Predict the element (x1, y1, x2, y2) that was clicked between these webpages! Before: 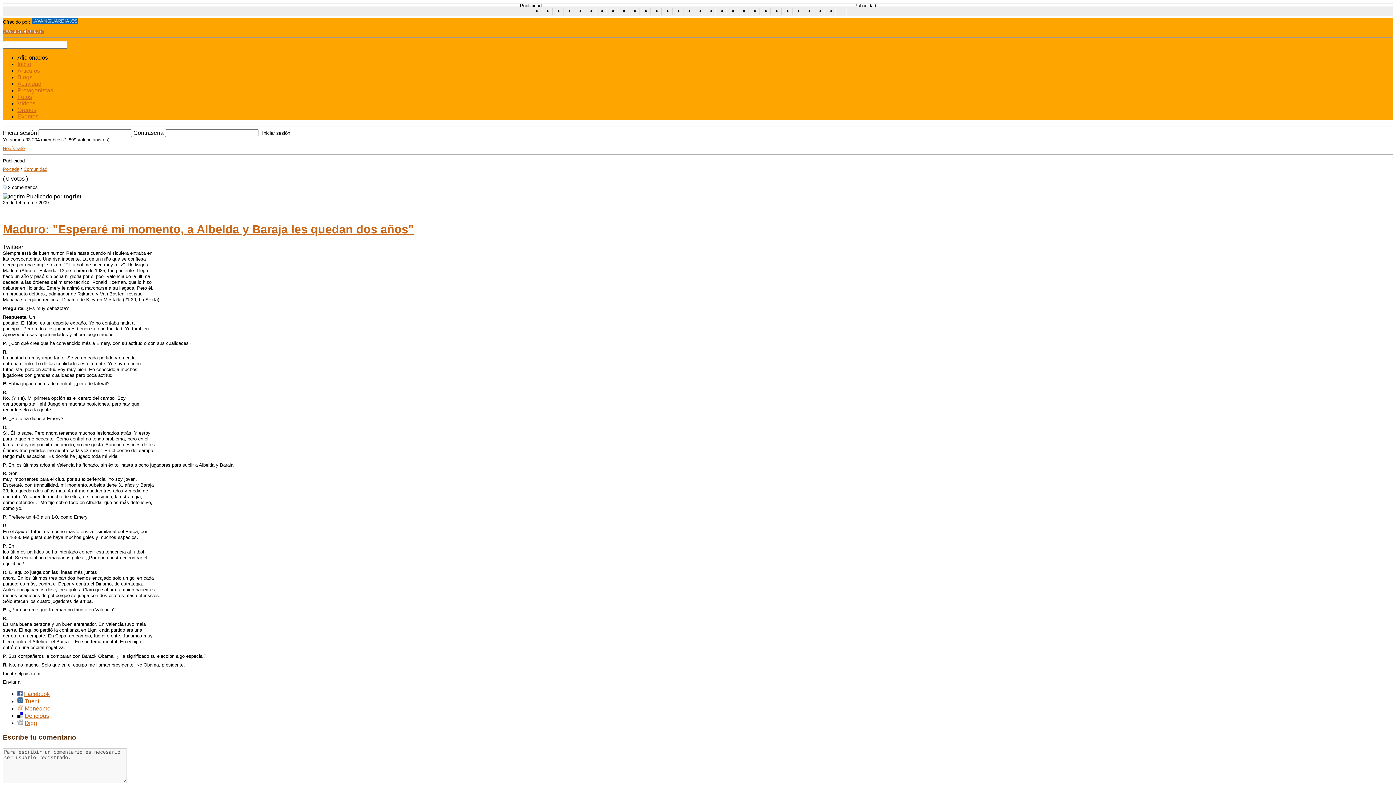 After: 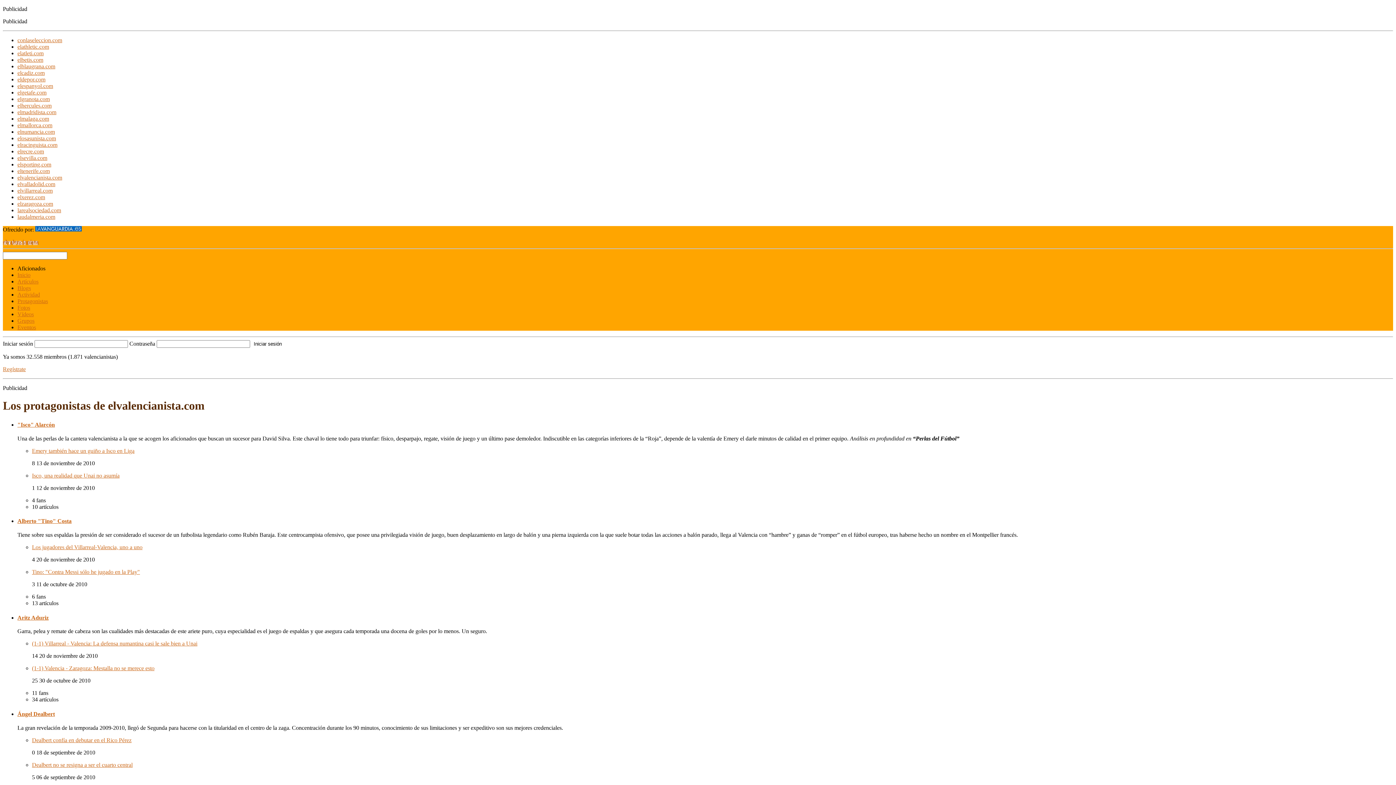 Action: bbox: (17, 87, 53, 93) label: Protagonistas